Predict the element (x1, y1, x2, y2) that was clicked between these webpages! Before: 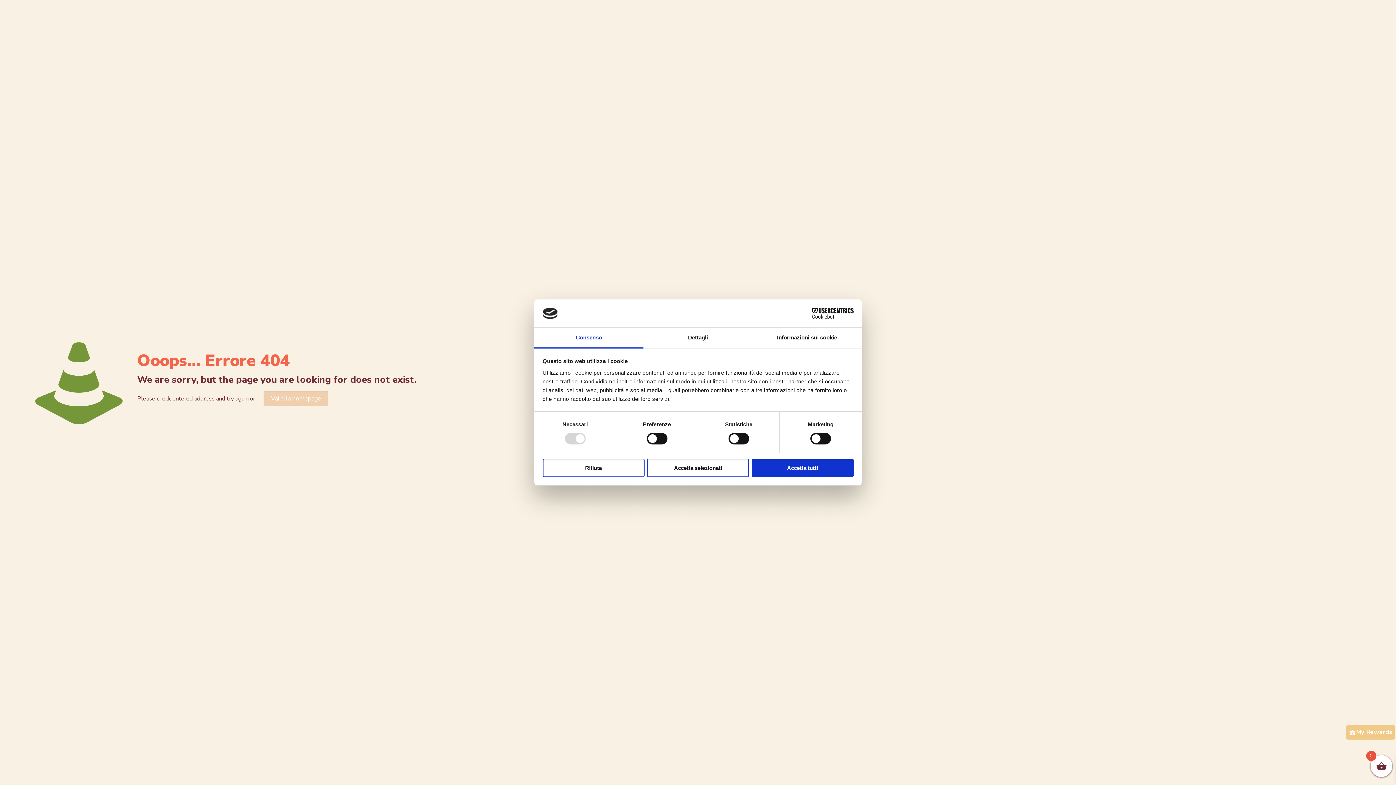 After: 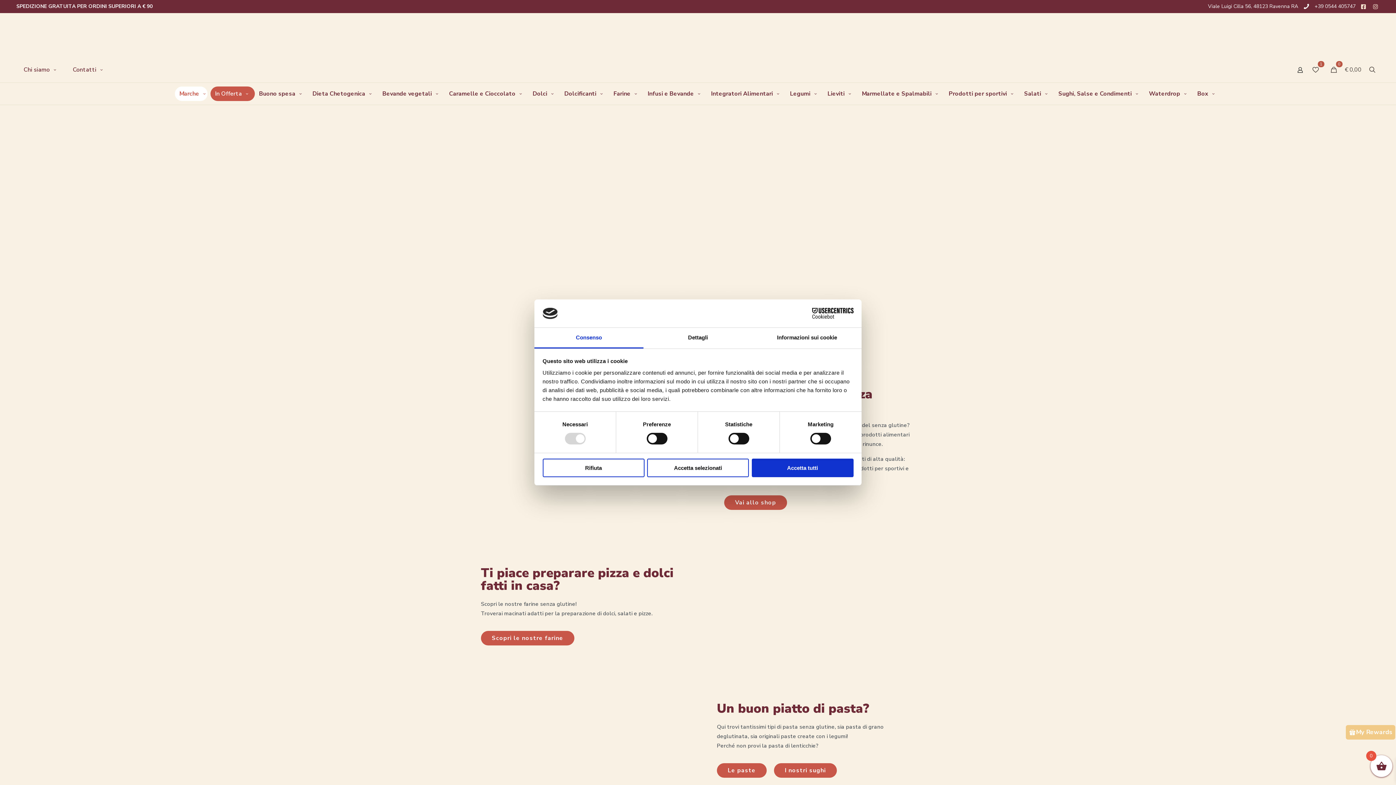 Action: label: Vai alla homepage bbox: (263, 390, 328, 406)